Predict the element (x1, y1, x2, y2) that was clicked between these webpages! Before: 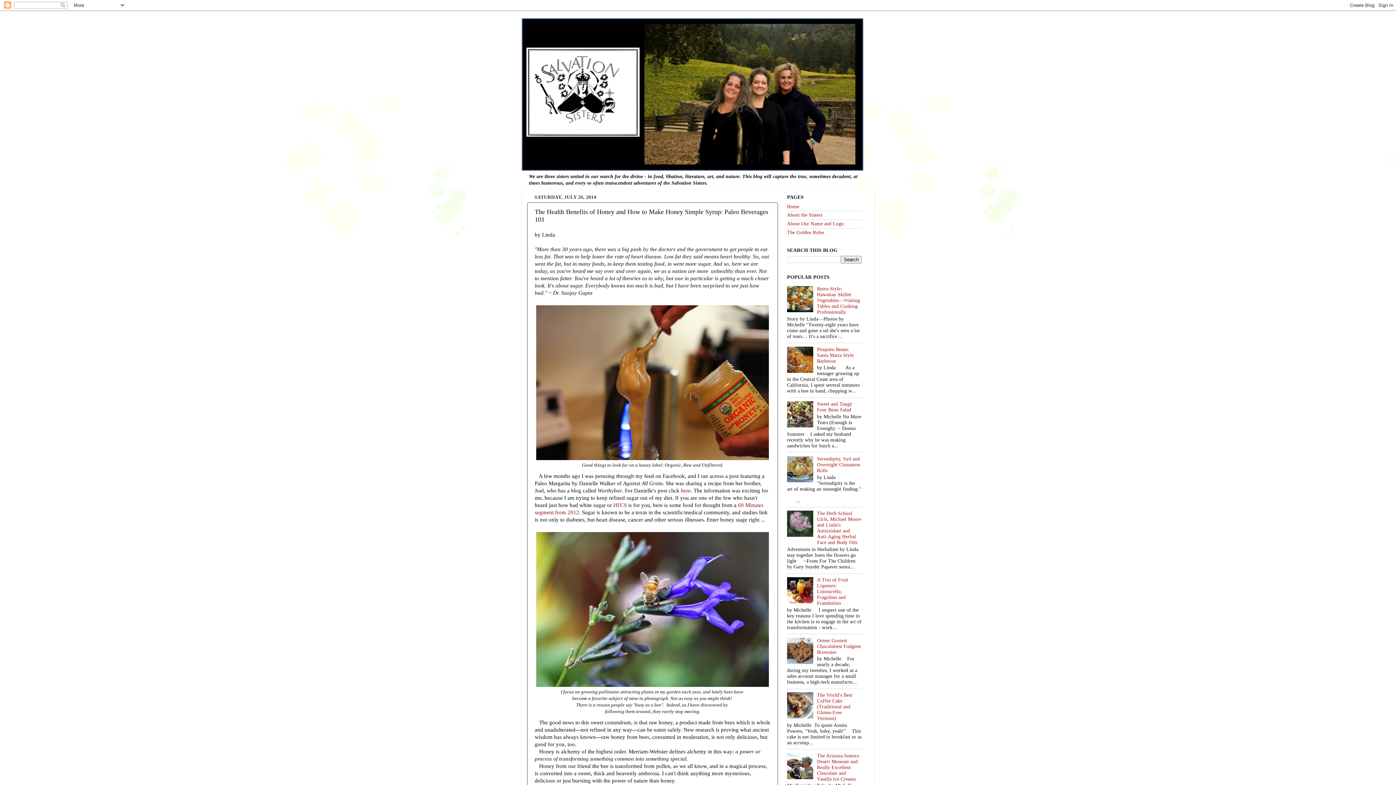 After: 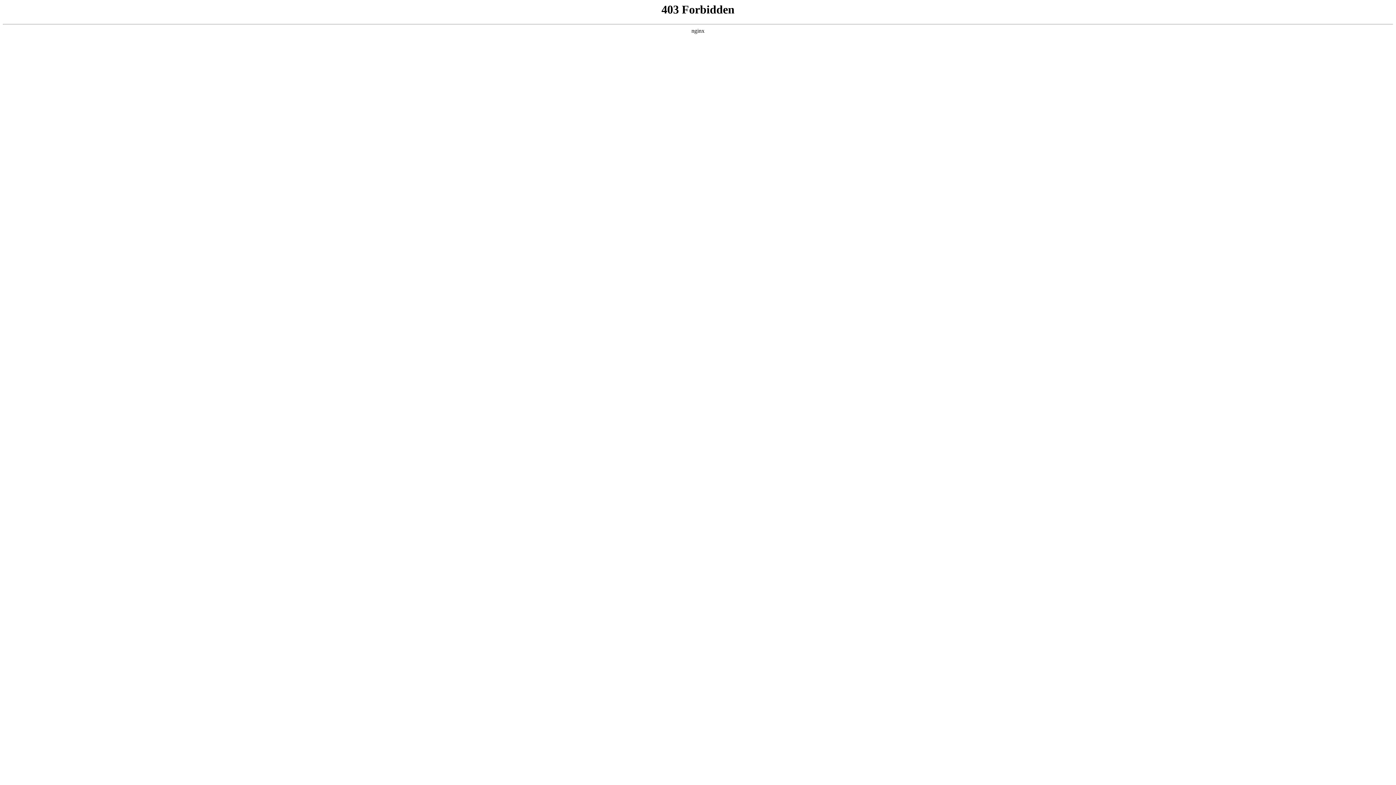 Action: label: here bbox: (681, 487, 690, 493)